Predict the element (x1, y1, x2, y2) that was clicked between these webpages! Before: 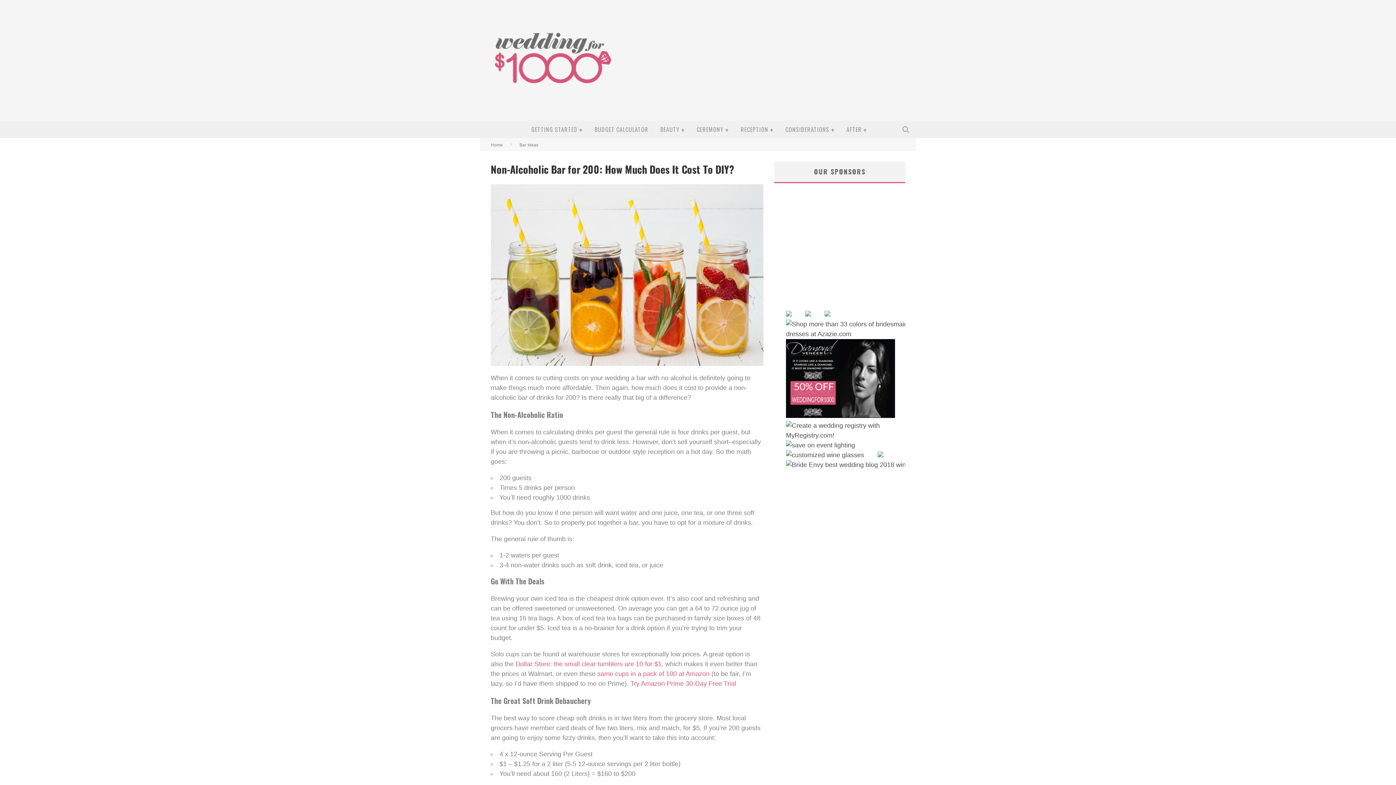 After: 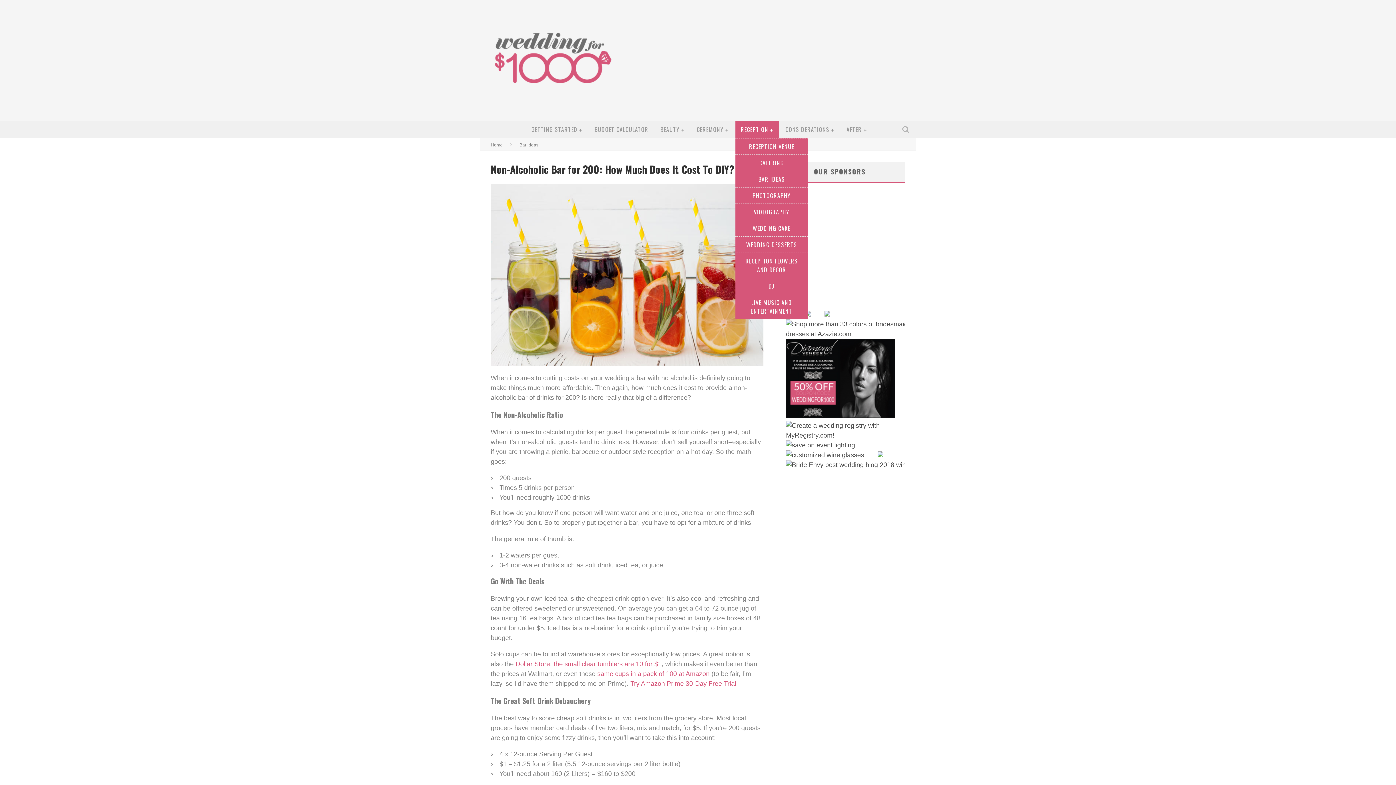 Action: bbox: (735, 120, 779, 138) label: RECEPTION